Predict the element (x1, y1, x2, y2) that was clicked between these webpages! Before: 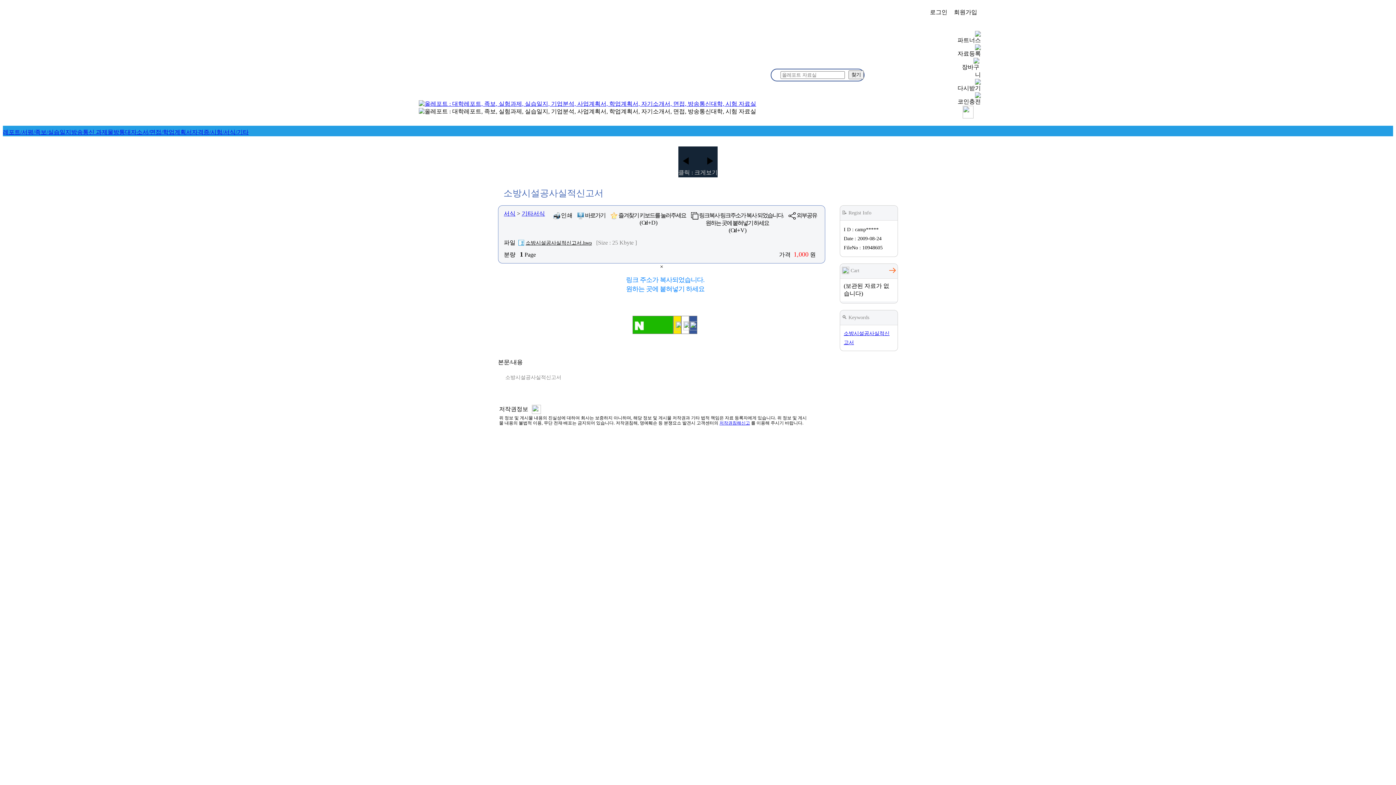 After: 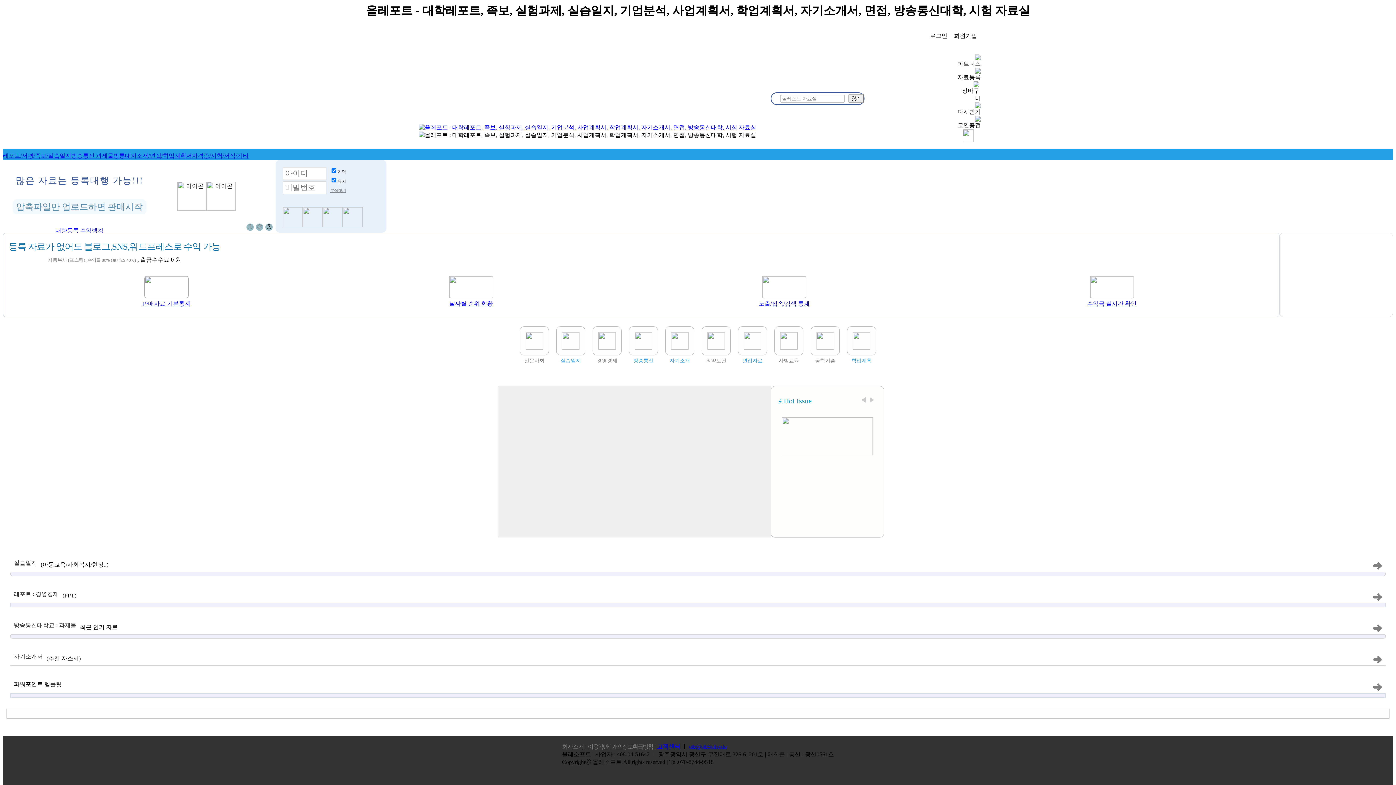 Action: bbox: (415, 100, 770, 106)